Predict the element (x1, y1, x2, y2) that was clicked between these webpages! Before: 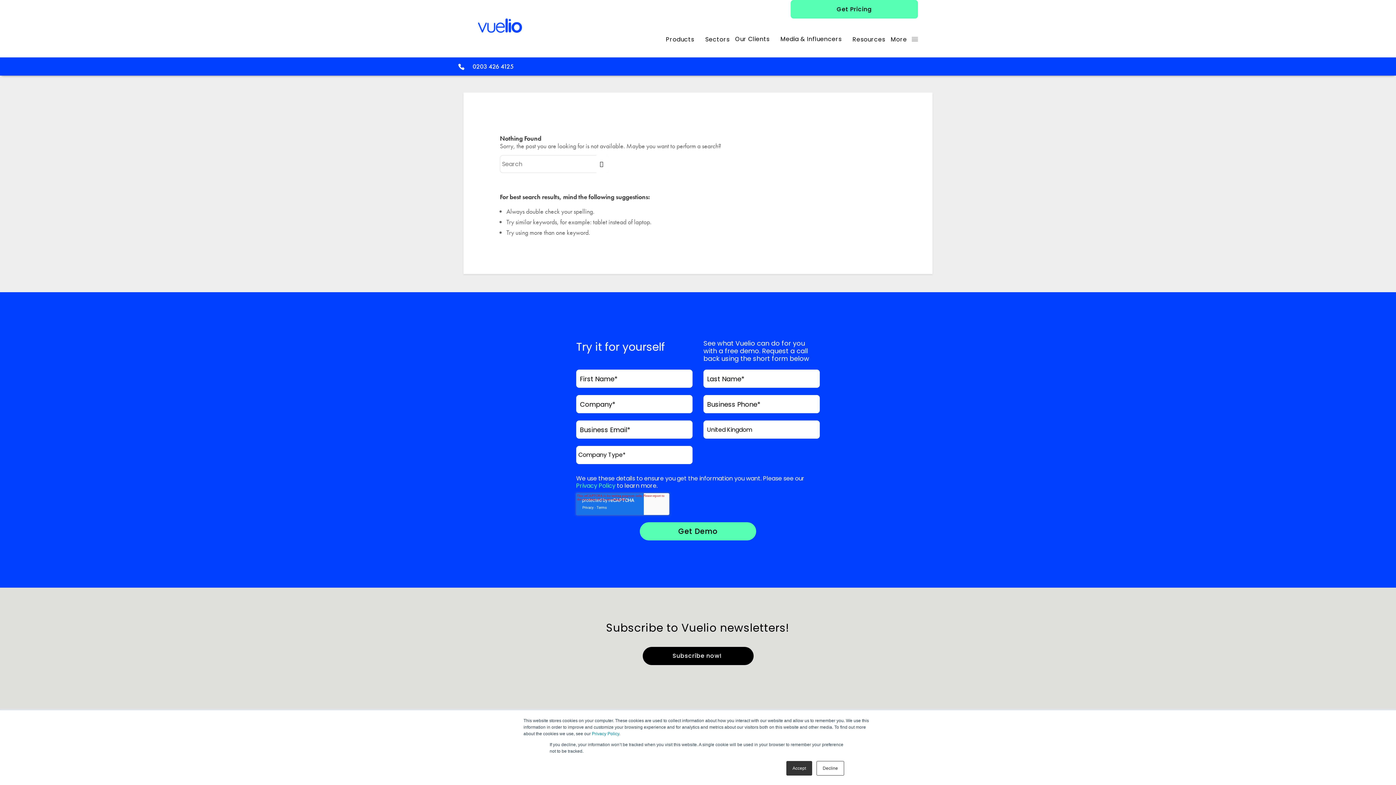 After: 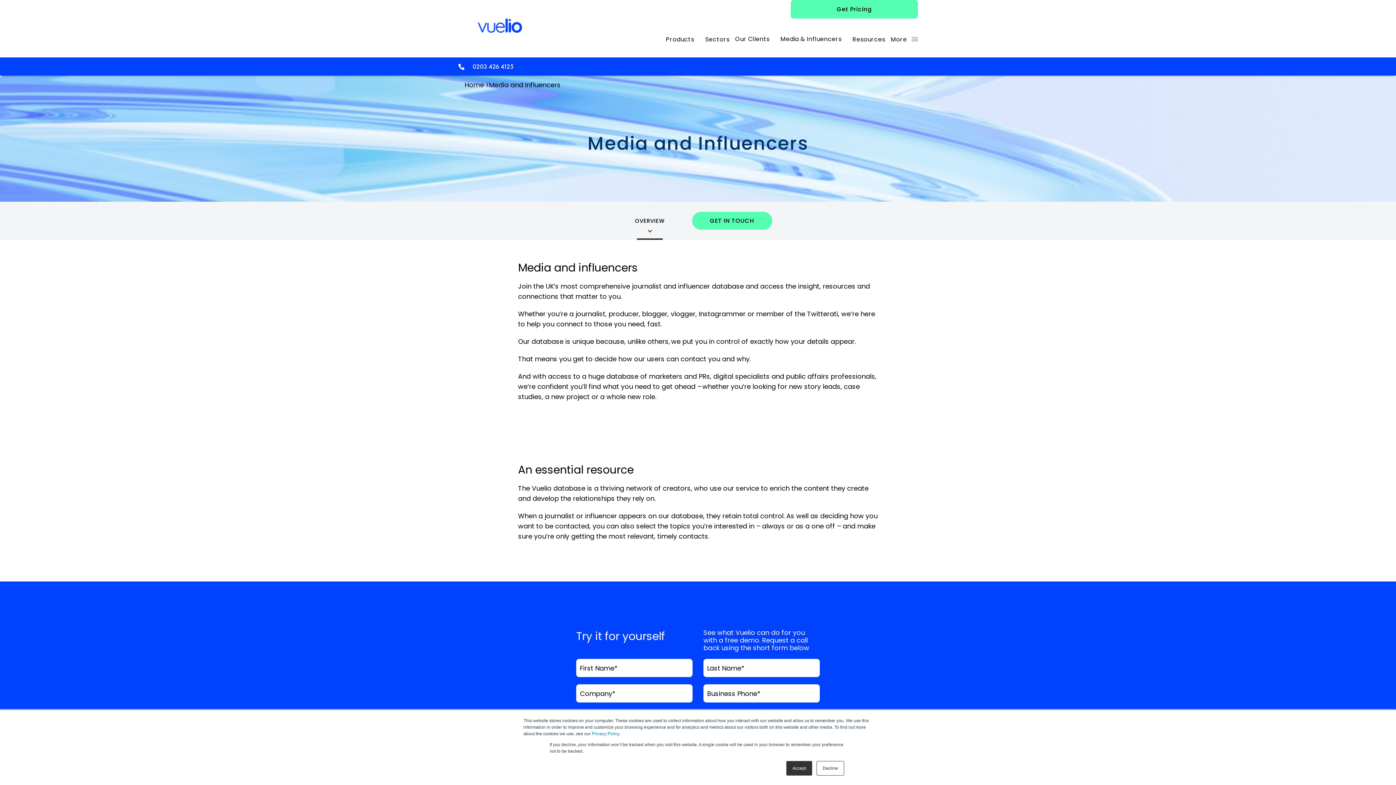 Action: label: Media & Influencers bbox: (780, 36, 841, 42)